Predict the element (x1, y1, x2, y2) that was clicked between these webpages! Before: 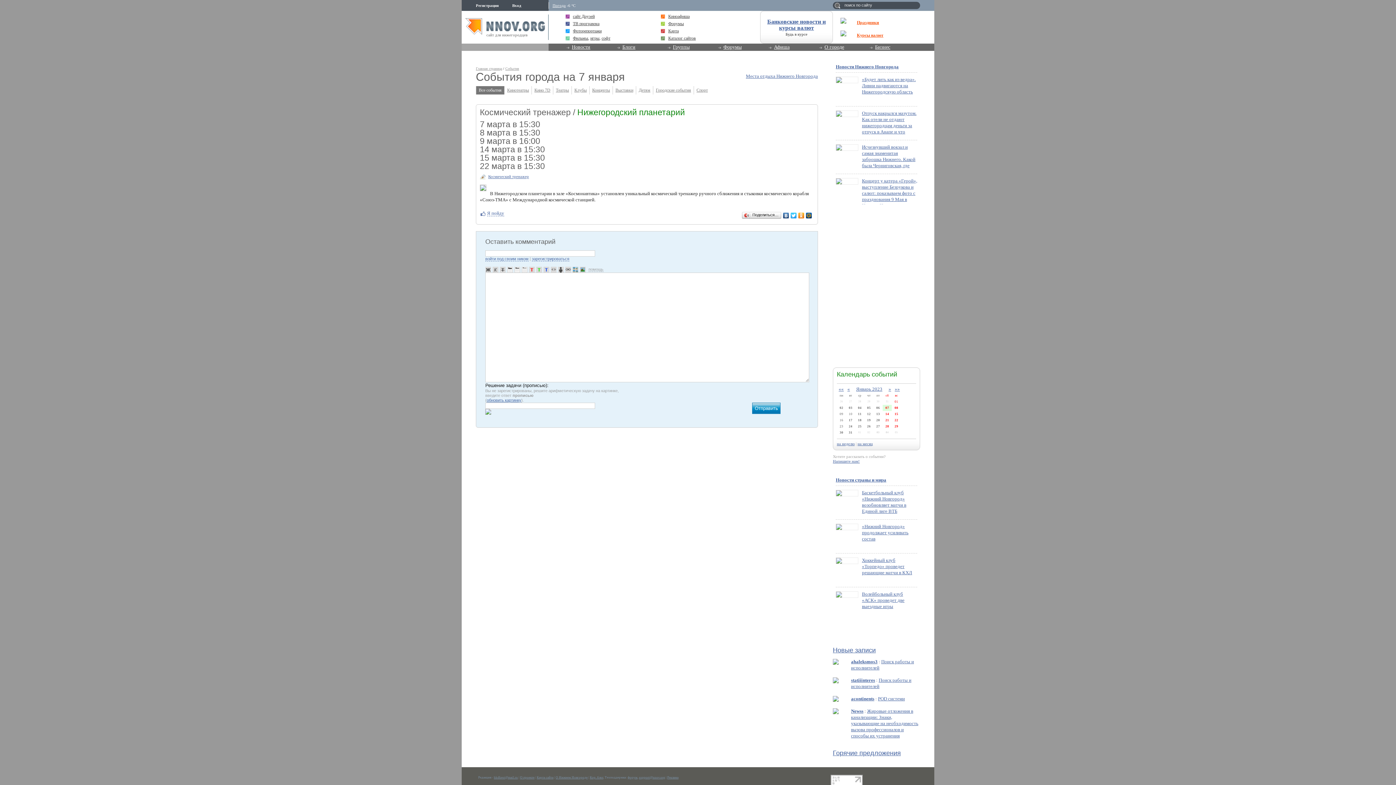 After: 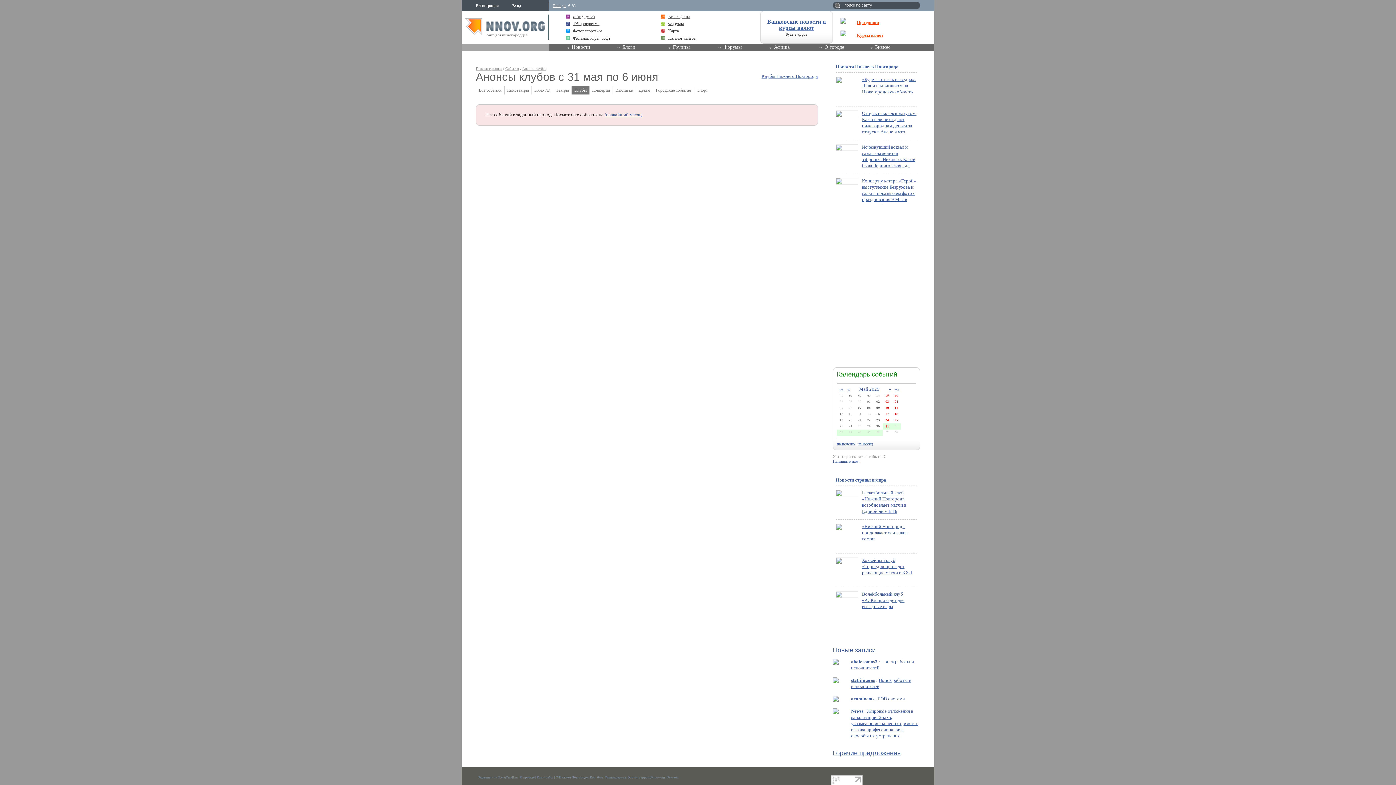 Action: label: Клубы bbox: (574, 87, 586, 92)